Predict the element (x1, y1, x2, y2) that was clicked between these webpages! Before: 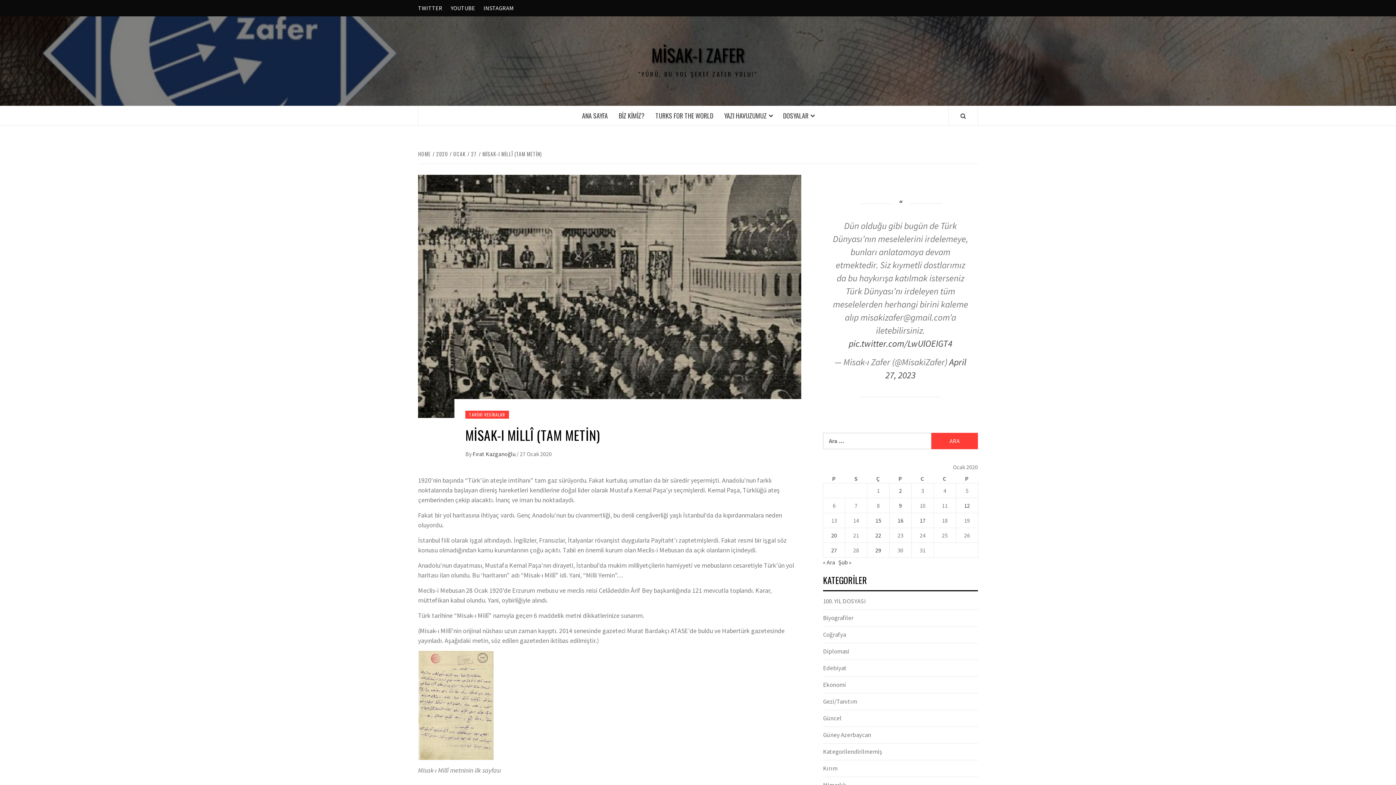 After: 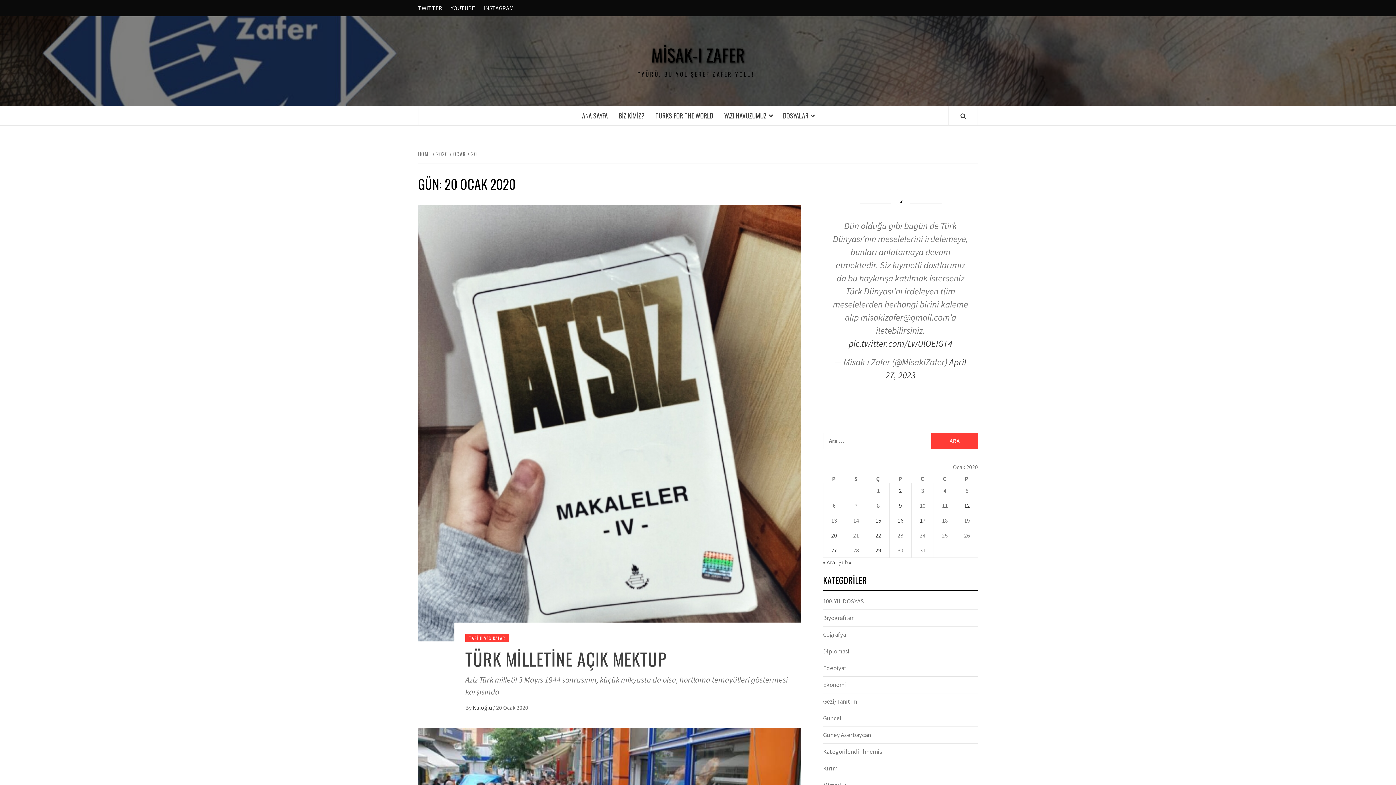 Action: bbox: (831, 531, 837, 539) label: Yazılar 20 January 2020 tarihinde yayınlandı